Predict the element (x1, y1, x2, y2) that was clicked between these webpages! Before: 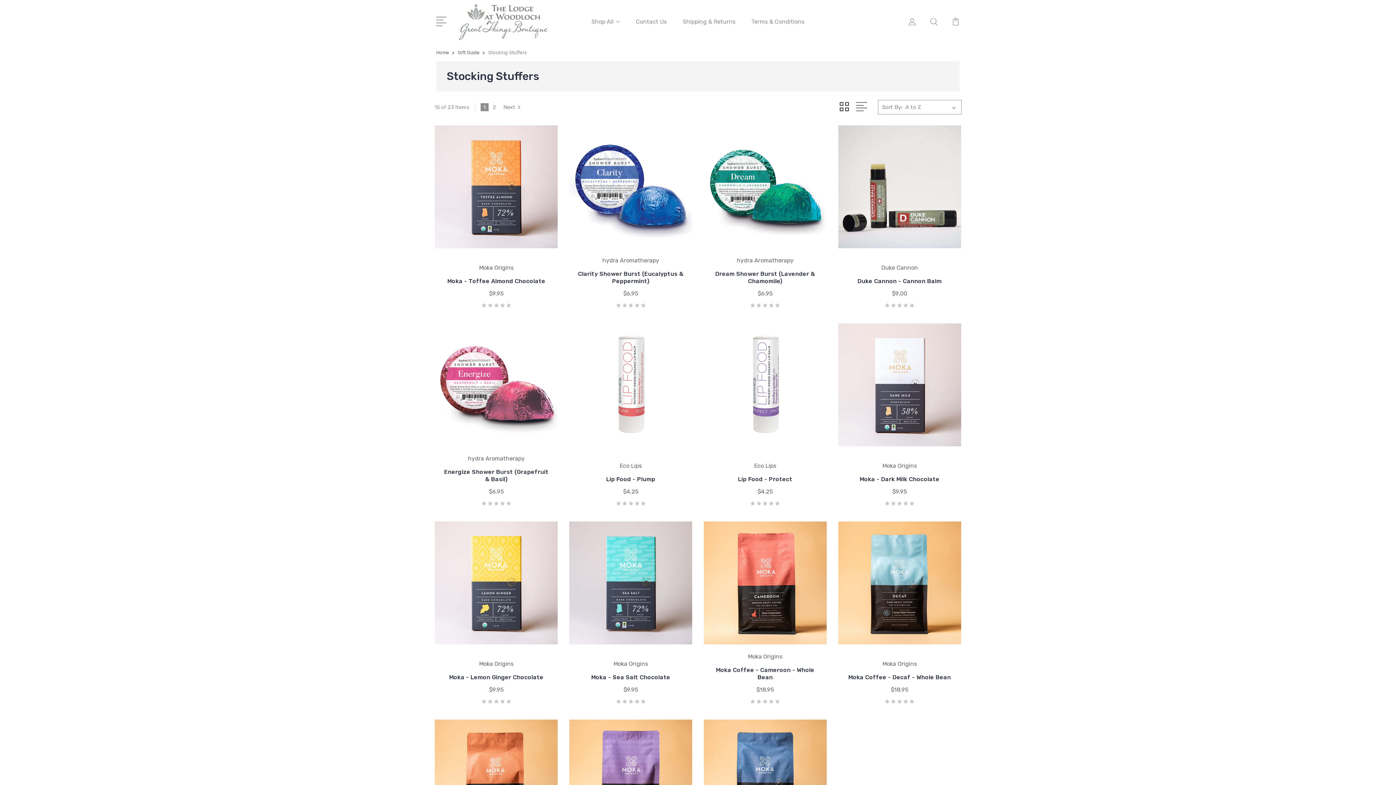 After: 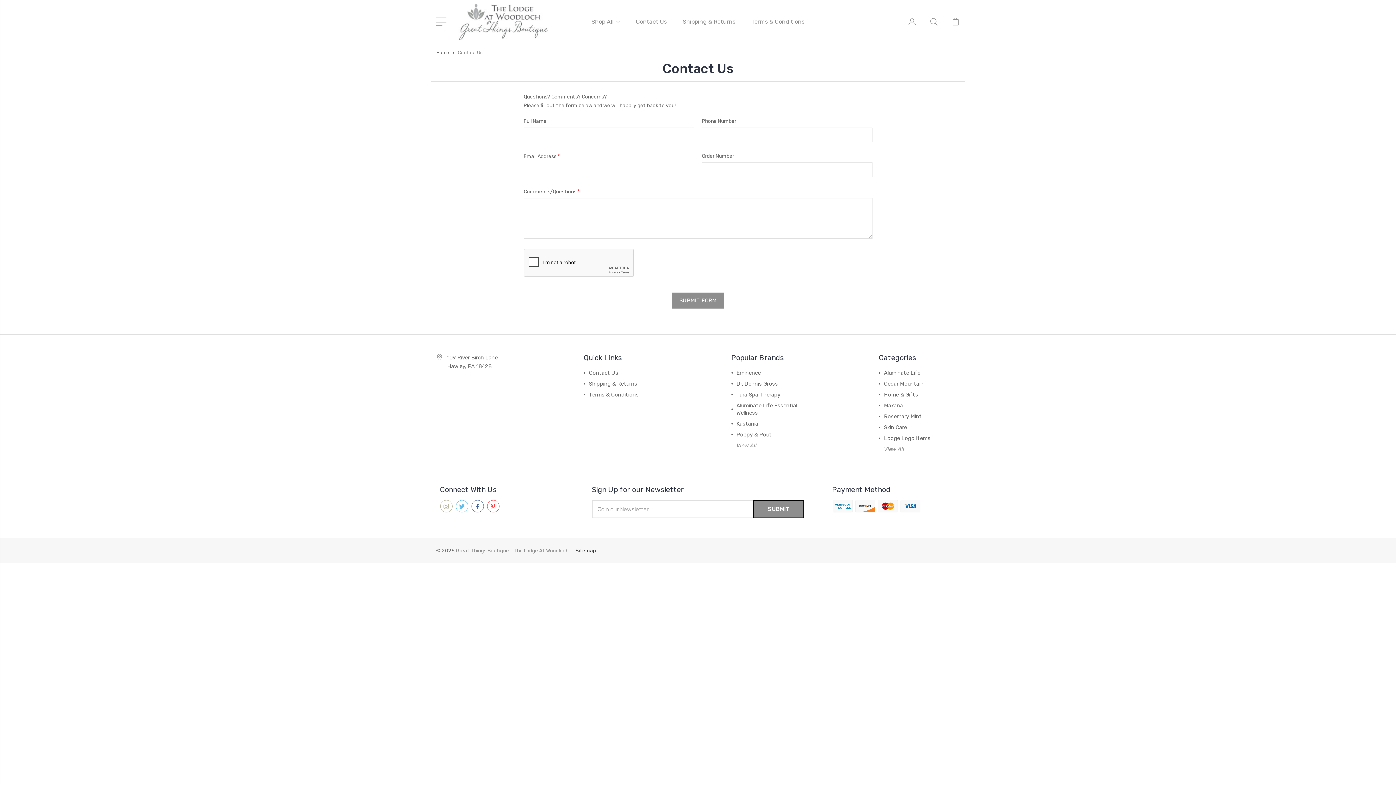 Action: bbox: (636, 17, 666, 34) label: Contact Us